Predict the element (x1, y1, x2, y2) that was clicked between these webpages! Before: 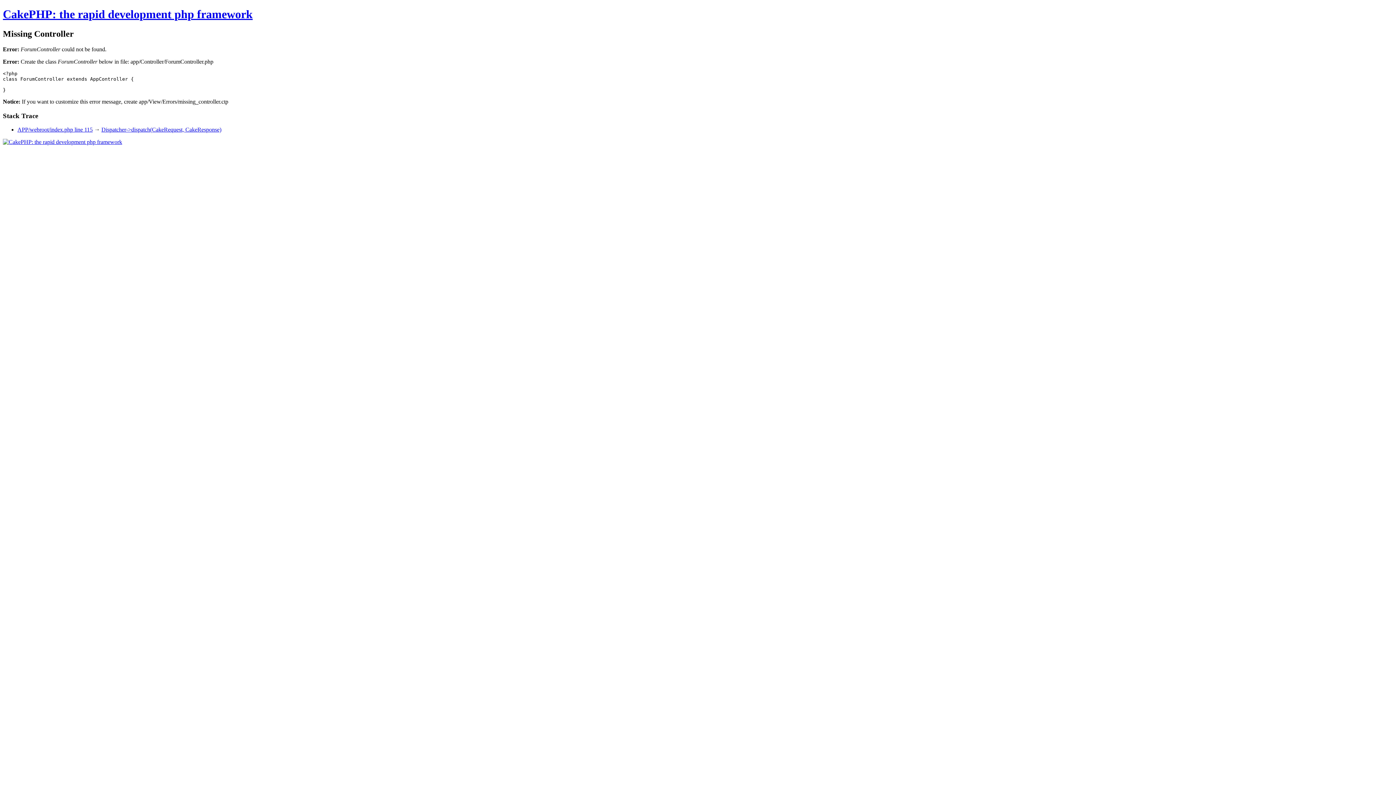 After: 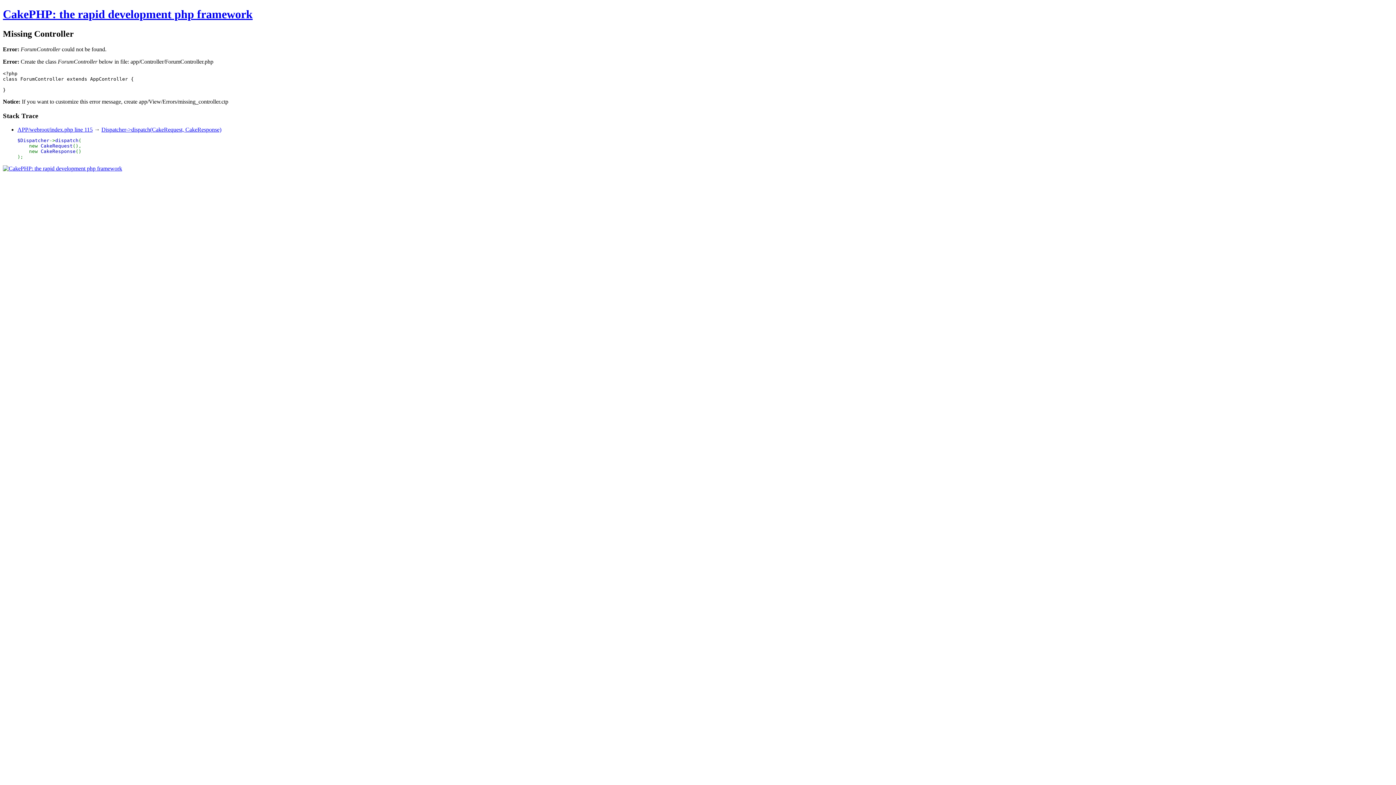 Action: label: APP/webroot/index.php line 115 bbox: (17, 126, 92, 132)